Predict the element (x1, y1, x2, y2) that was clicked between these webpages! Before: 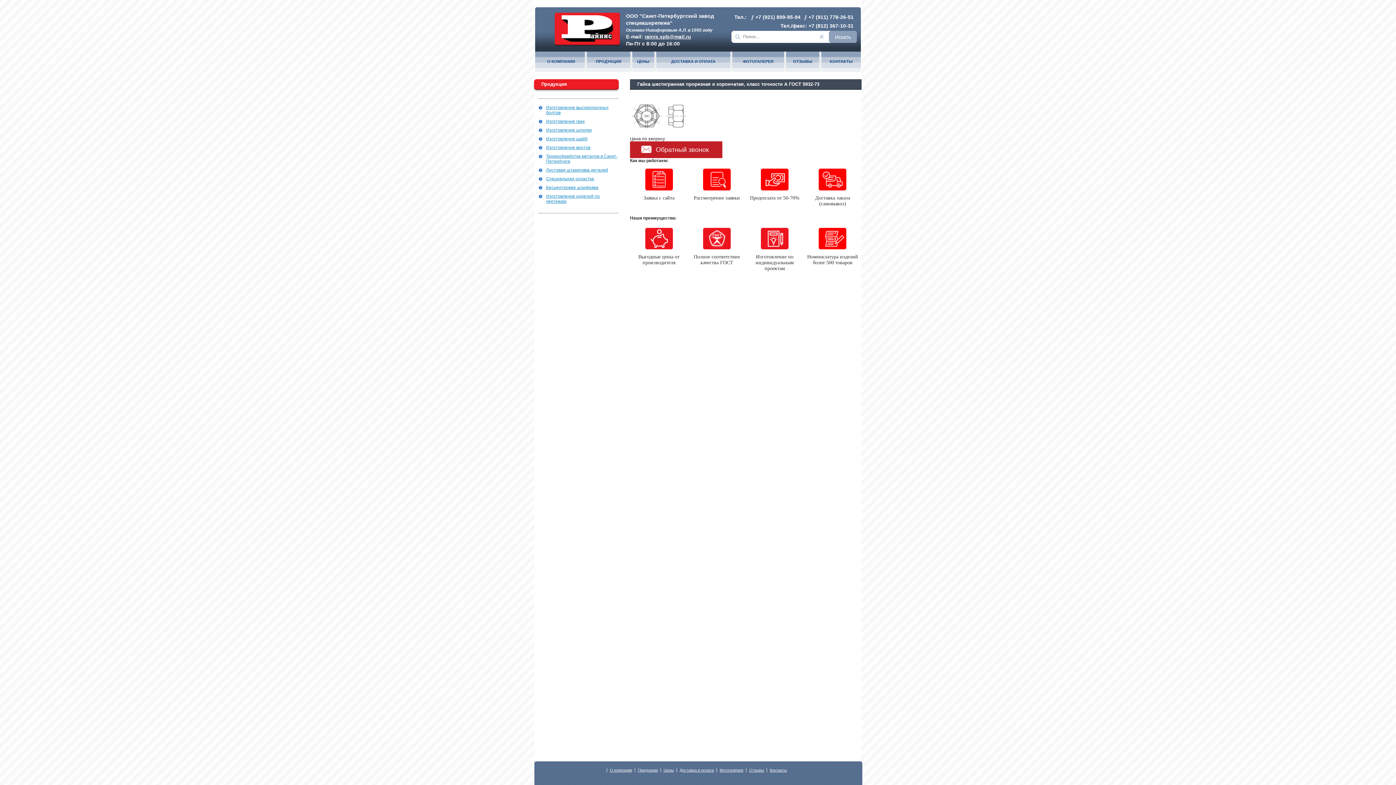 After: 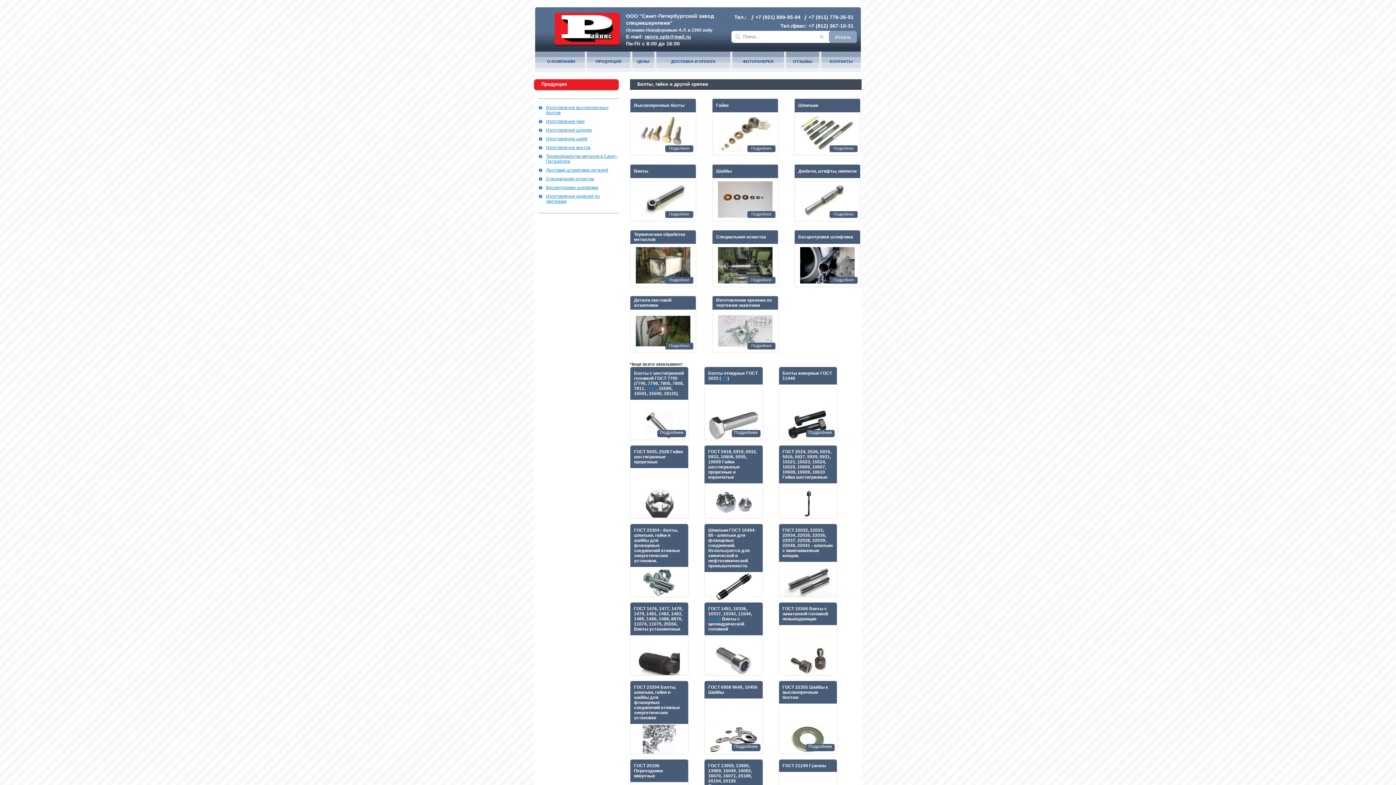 Action: label: ПРОДУКЦИЯ bbox: (587, 59, 630, 63)